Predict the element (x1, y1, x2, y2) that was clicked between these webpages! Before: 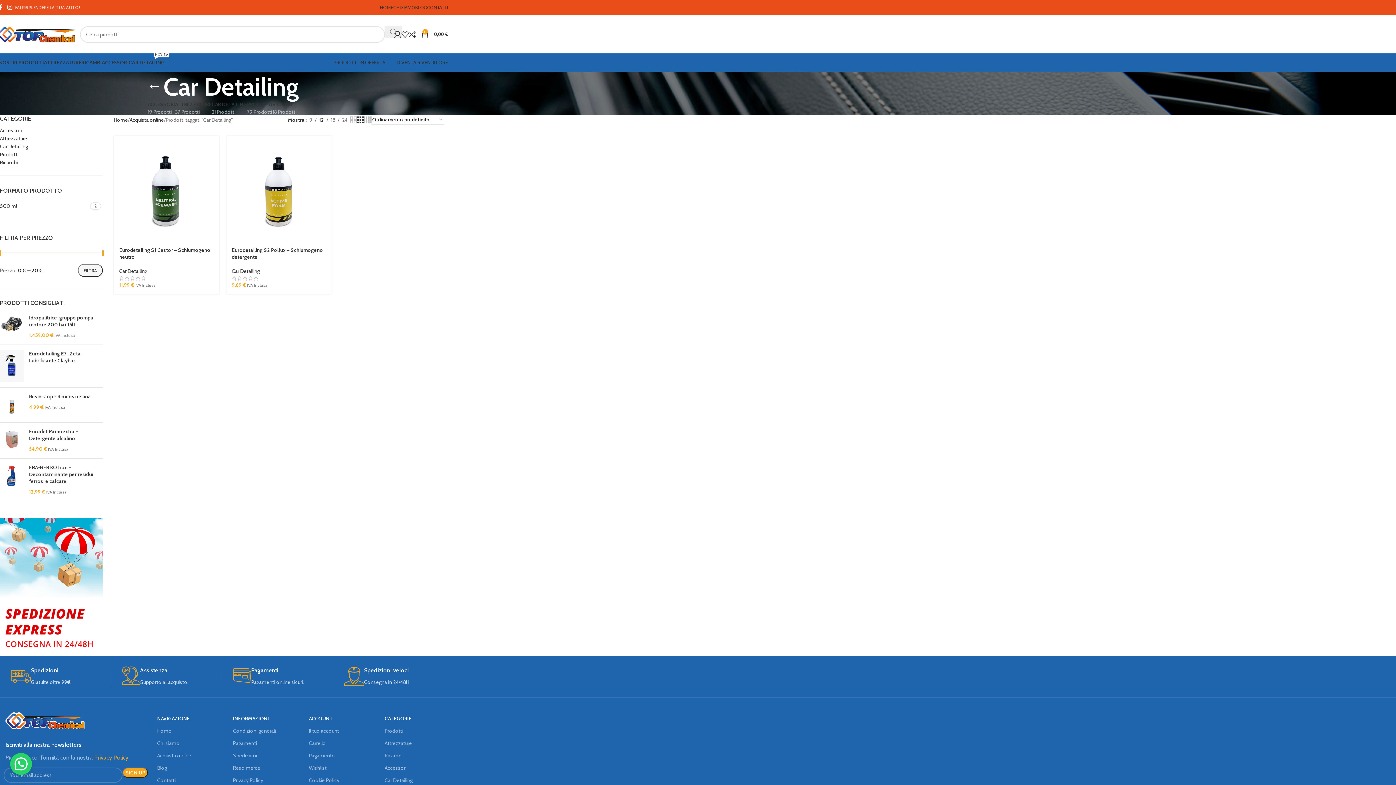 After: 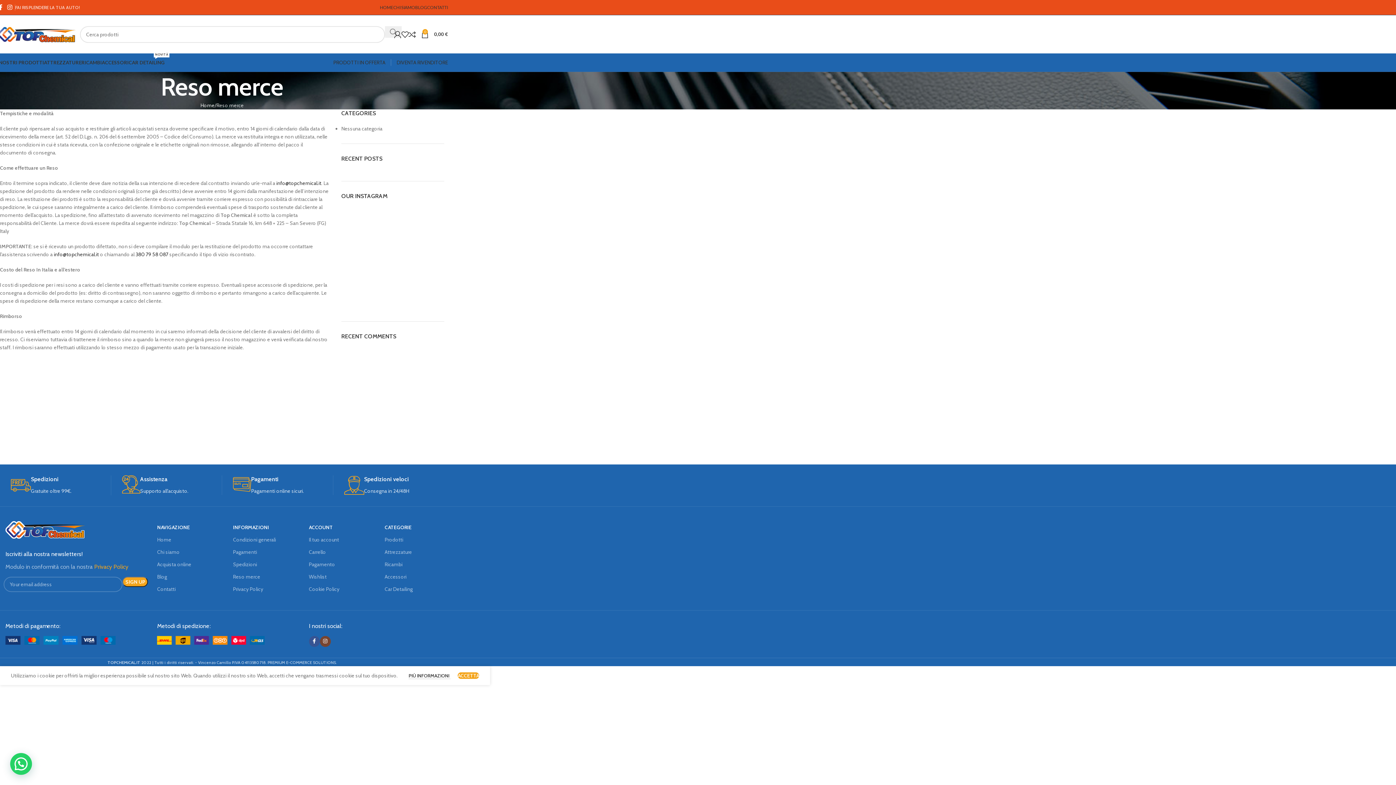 Action: label: Reso merce bbox: (233, 762, 298, 774)